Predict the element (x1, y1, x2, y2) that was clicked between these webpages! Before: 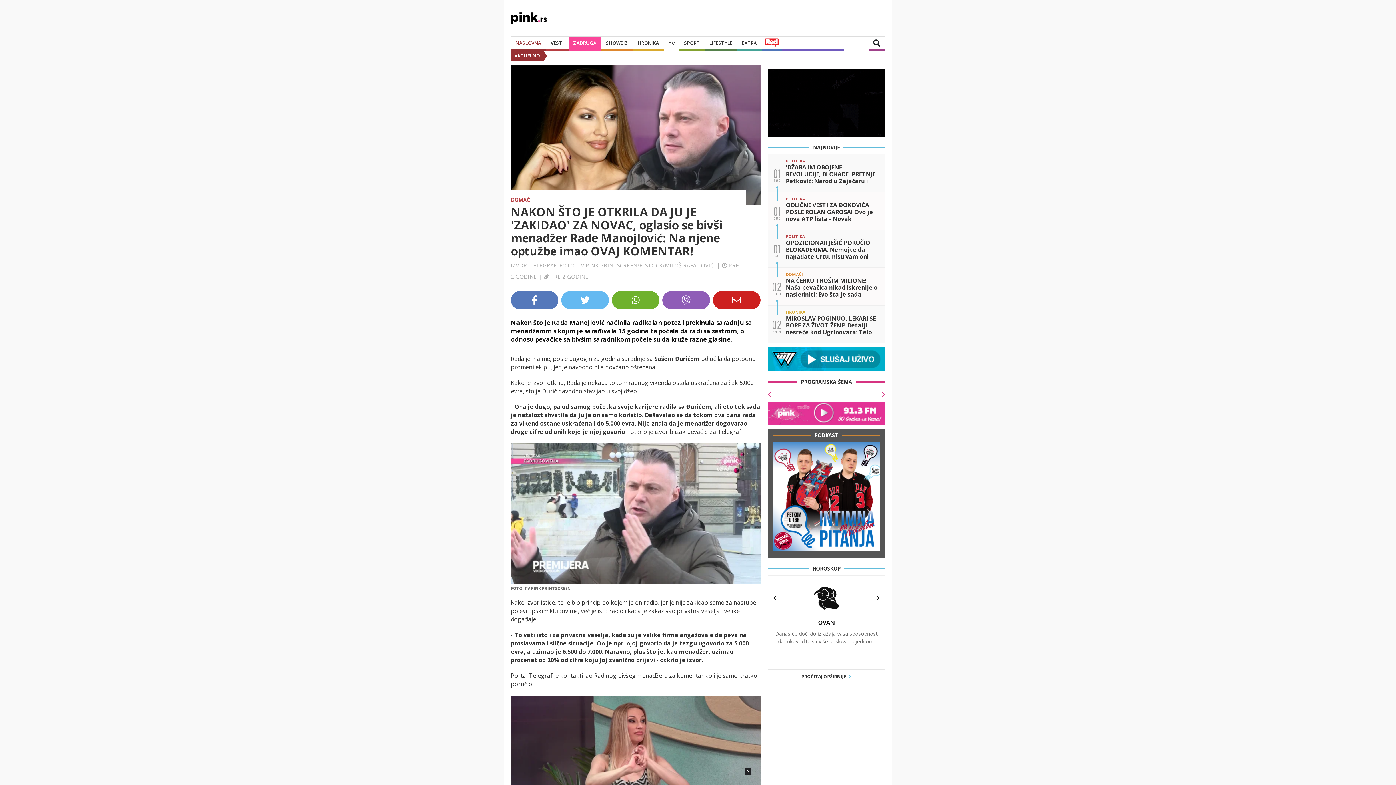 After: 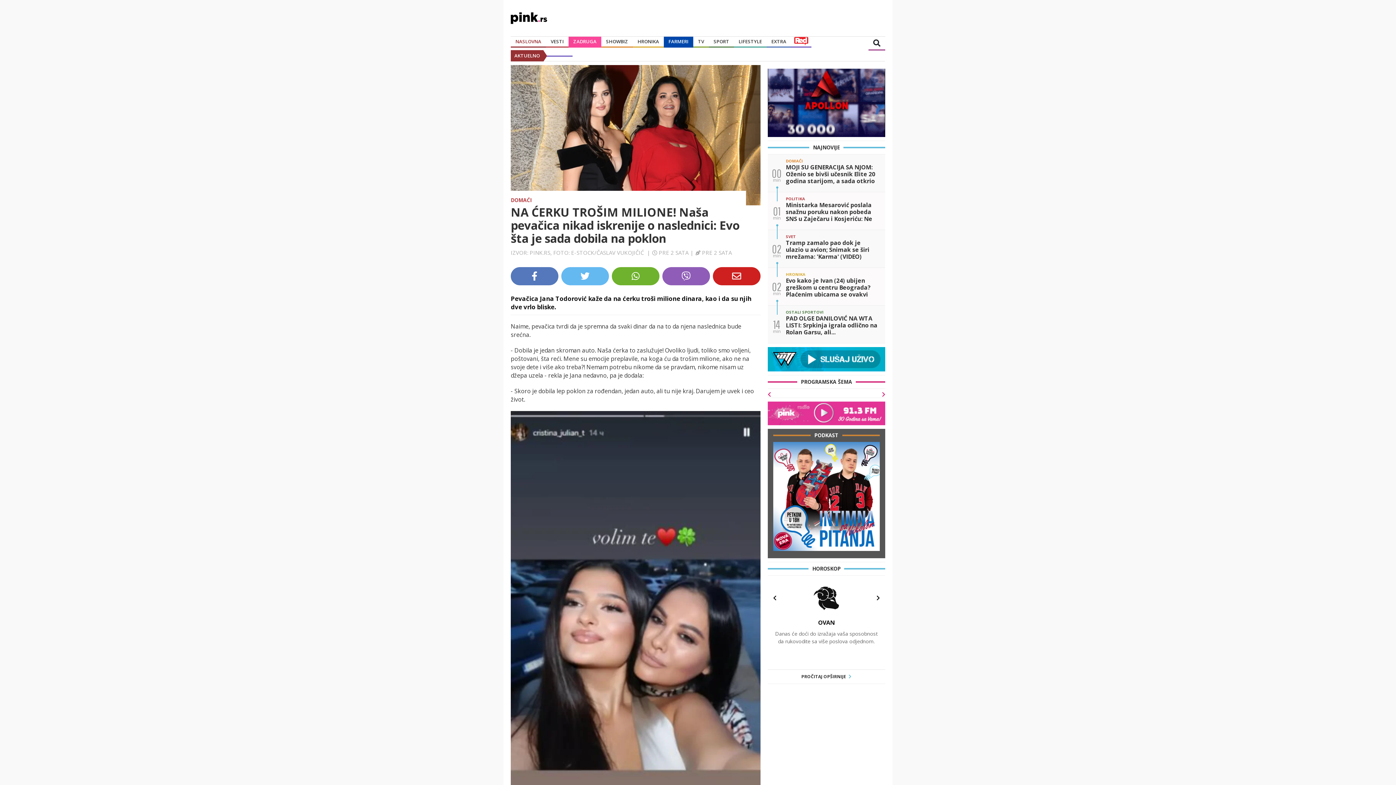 Action: bbox: (767, 268, 885, 305) label: 02

sata

DOMAĆI

NA ĆERKU TROŠIM MILIONE! Naša pevačica nikad iskrenije o naslednici: Evo šta je sada dobila na poklon